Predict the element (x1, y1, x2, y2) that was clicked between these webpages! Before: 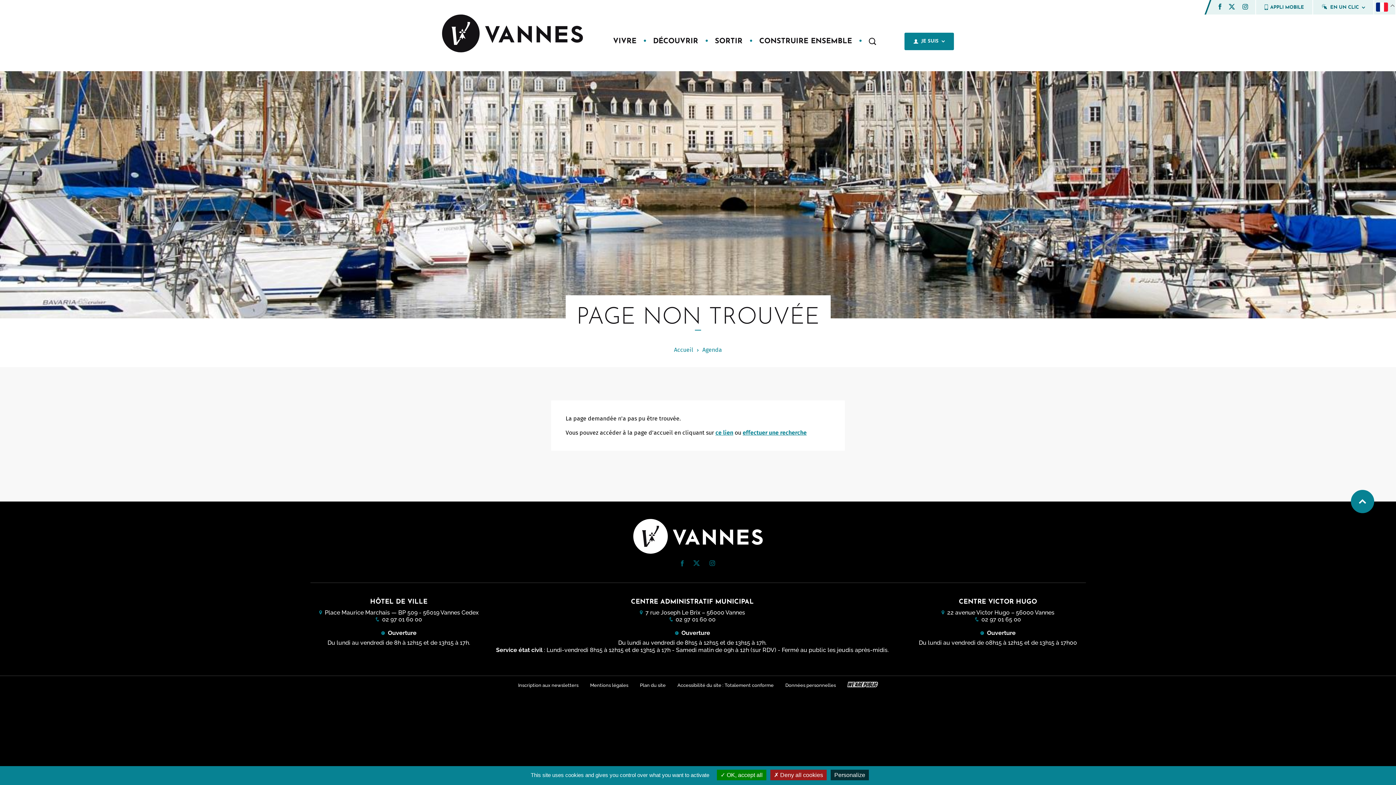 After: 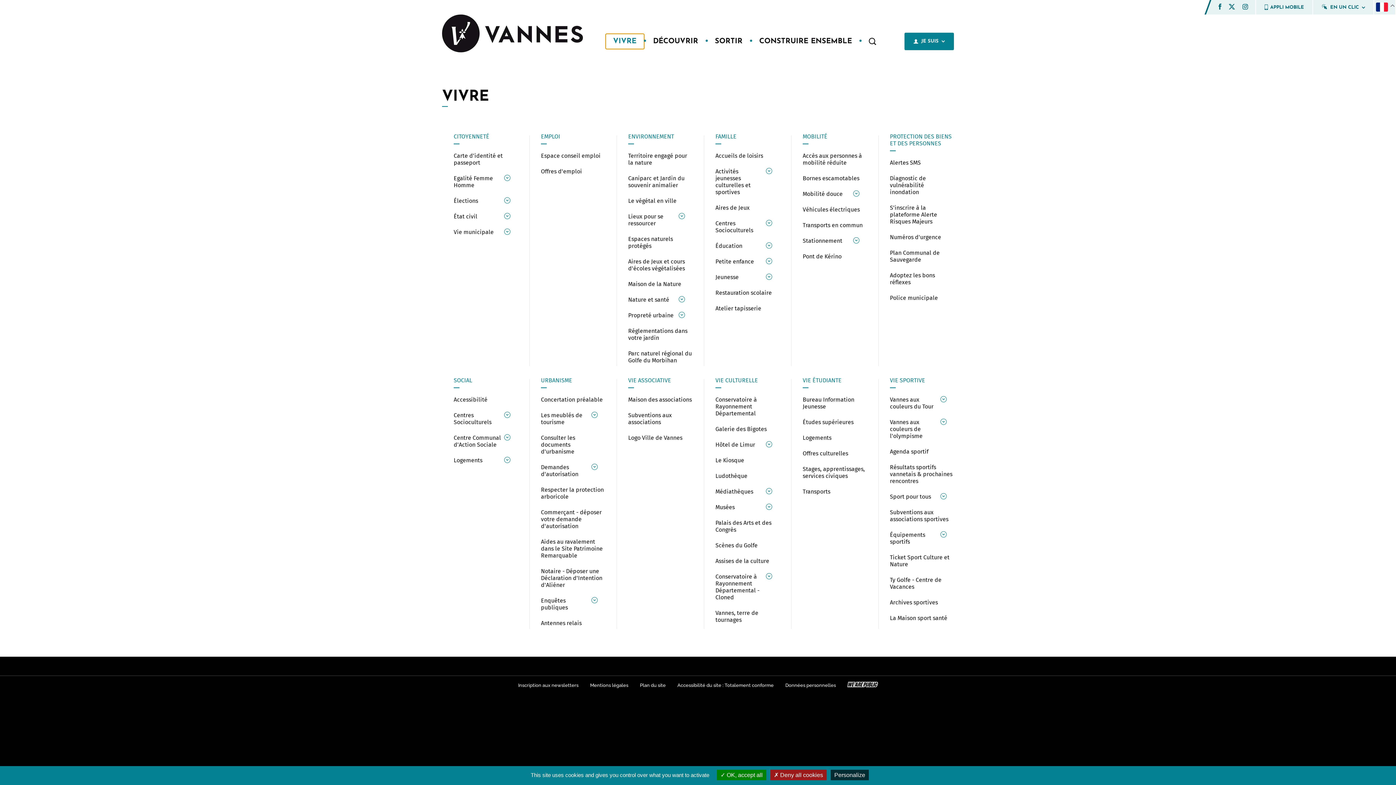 Action: bbox: (606, 34, 643, 48) label: VIVRE